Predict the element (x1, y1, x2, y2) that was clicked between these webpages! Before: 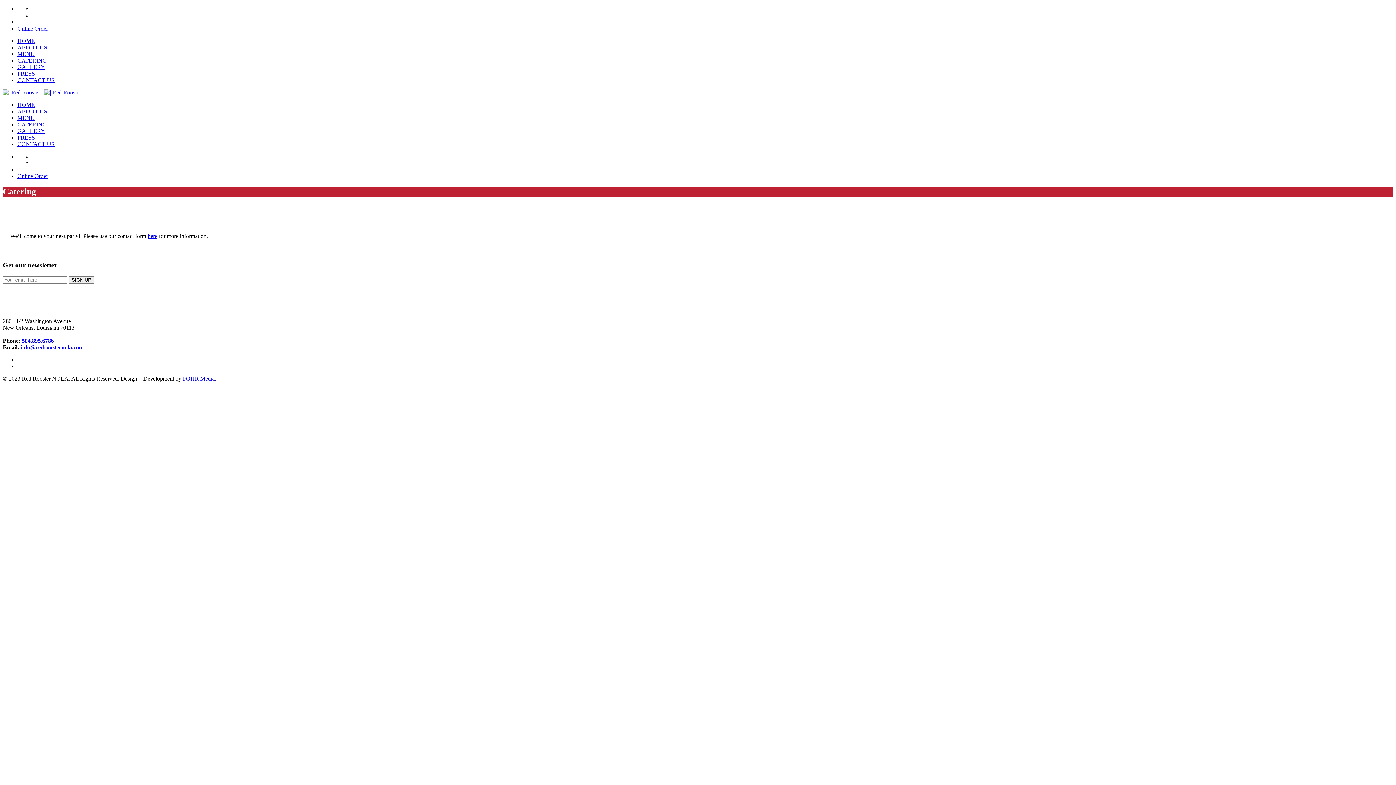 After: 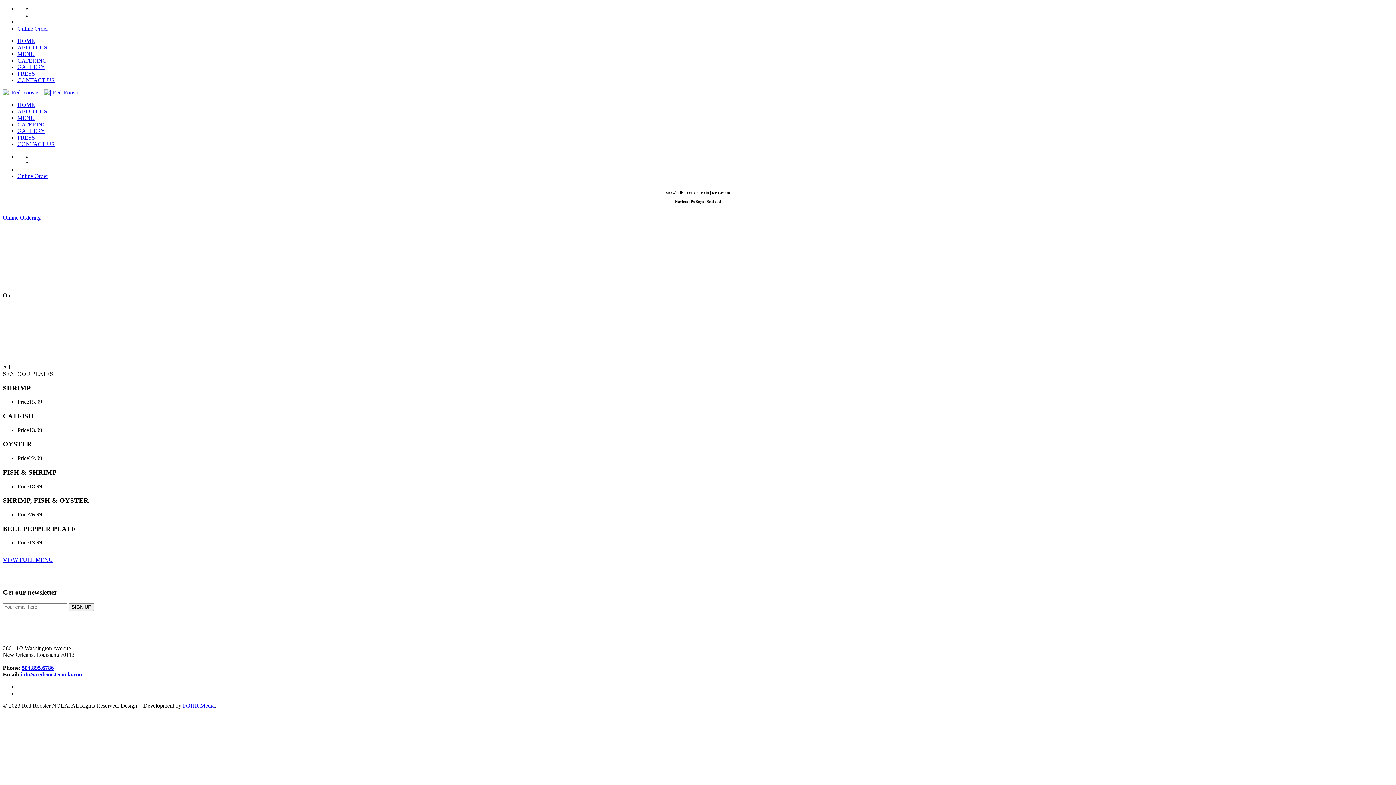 Action: label: HOME bbox: (17, 37, 34, 44)